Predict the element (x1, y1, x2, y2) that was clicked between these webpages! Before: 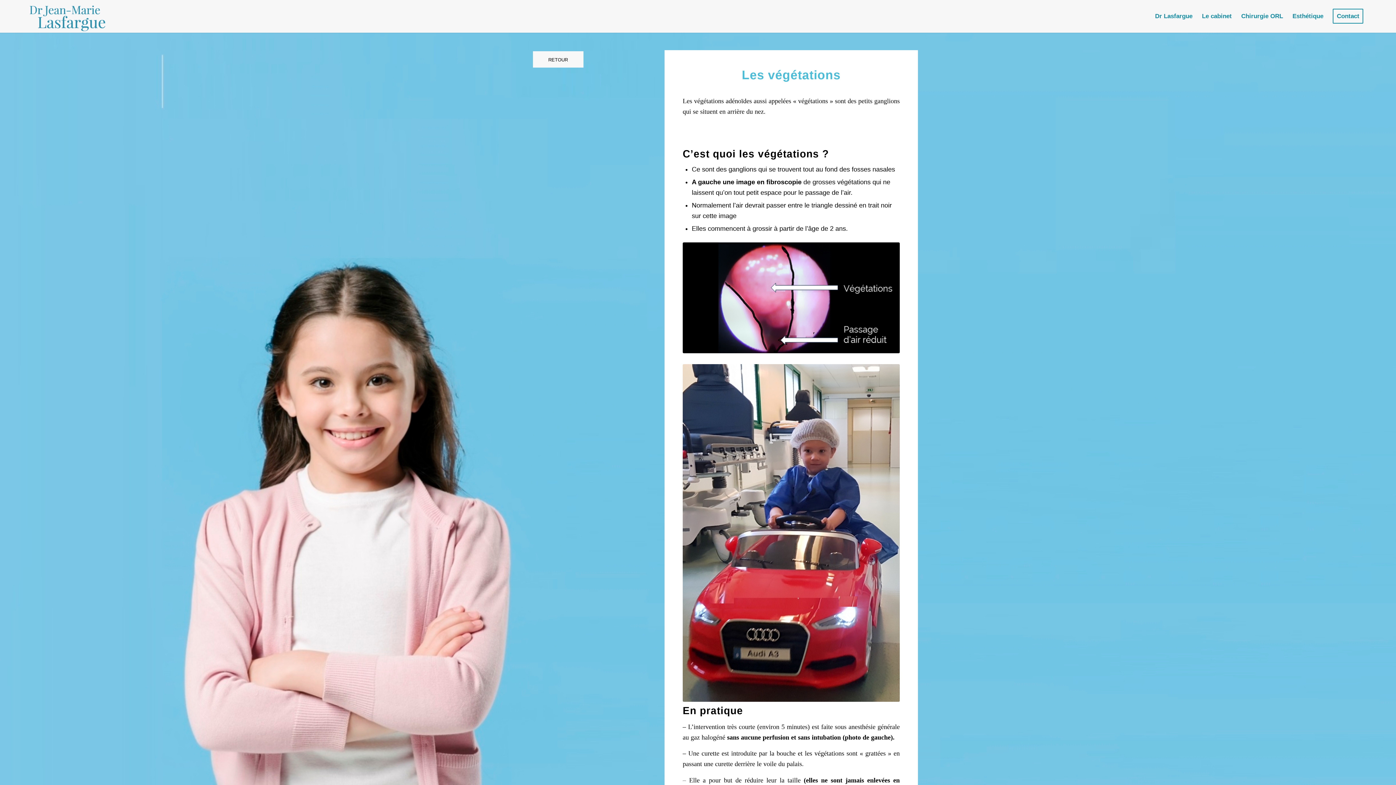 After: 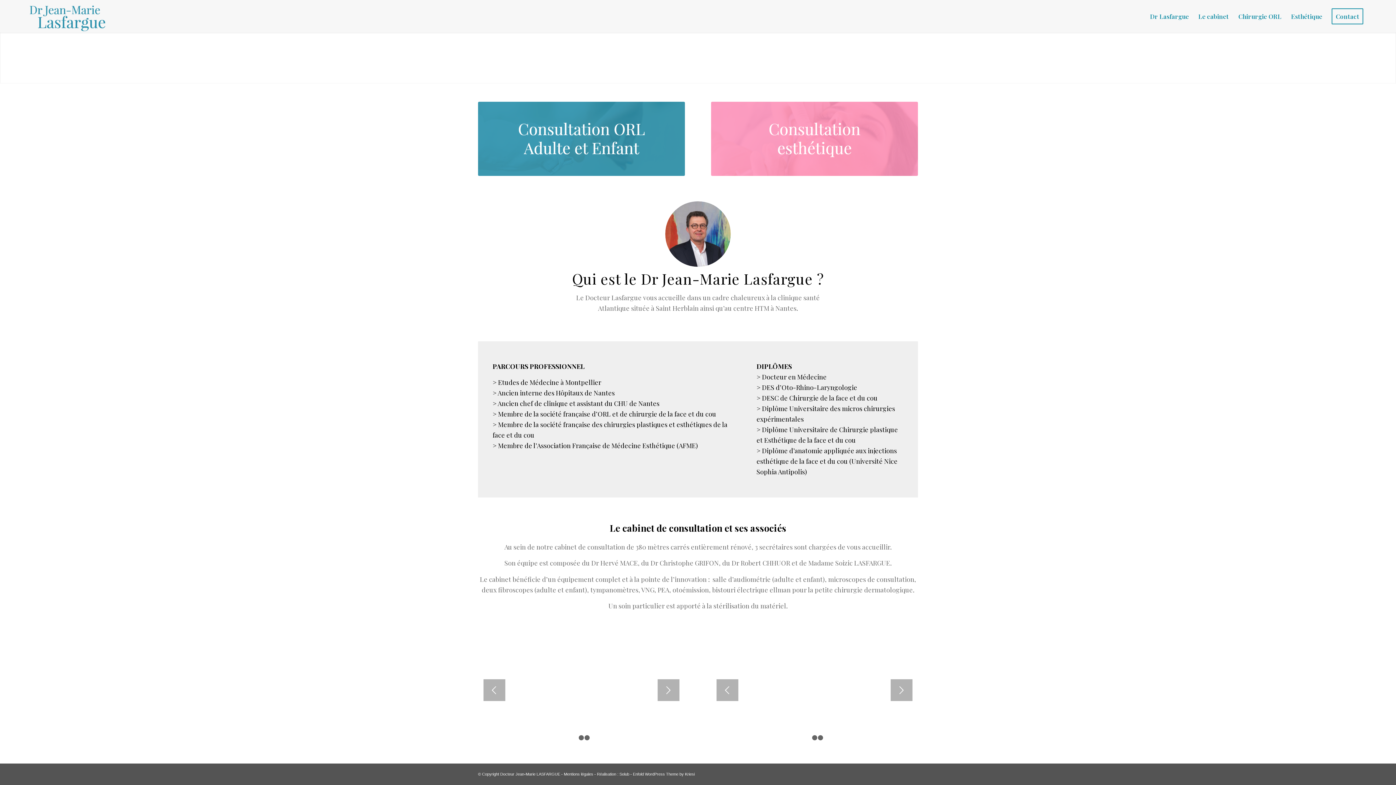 Action: bbox: (1197, 0, 1236, 32) label: Le cabinet